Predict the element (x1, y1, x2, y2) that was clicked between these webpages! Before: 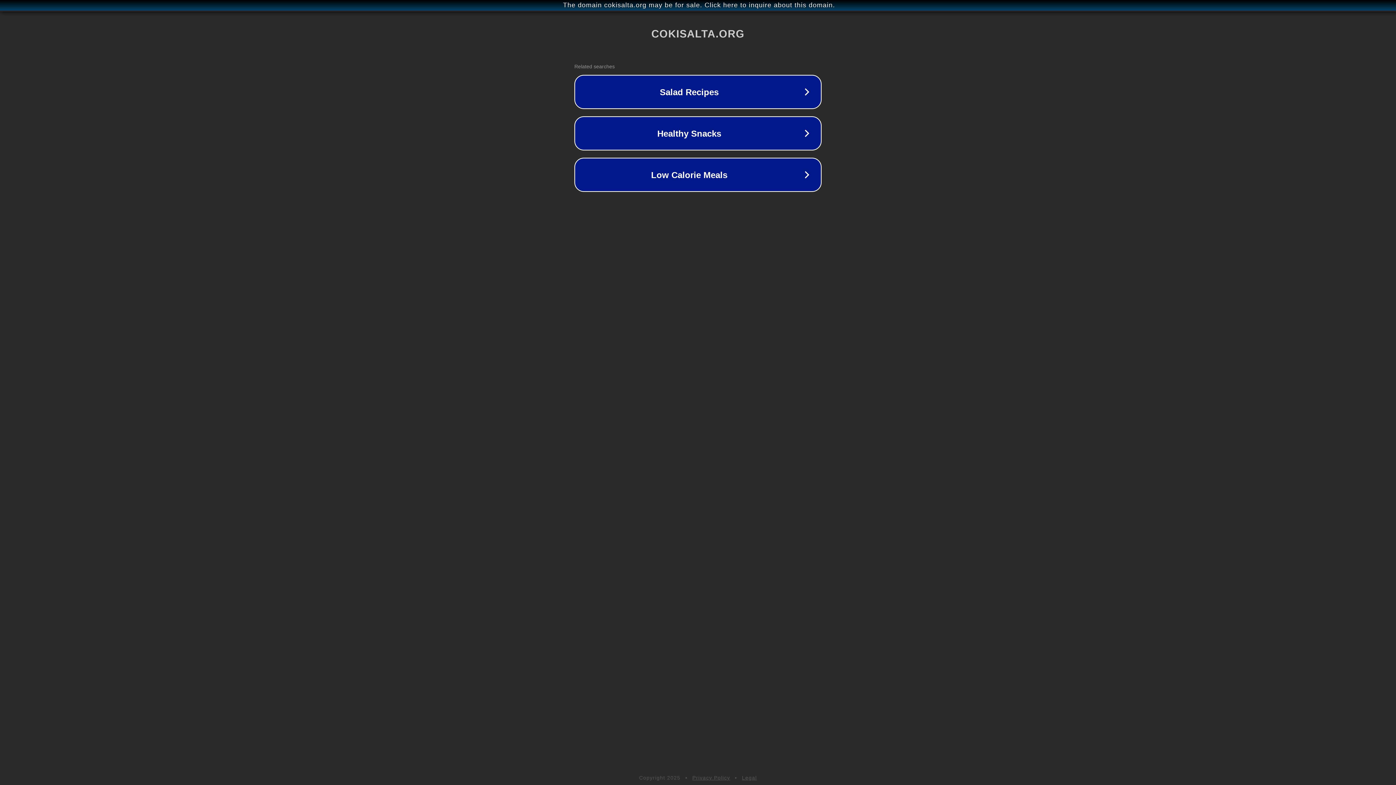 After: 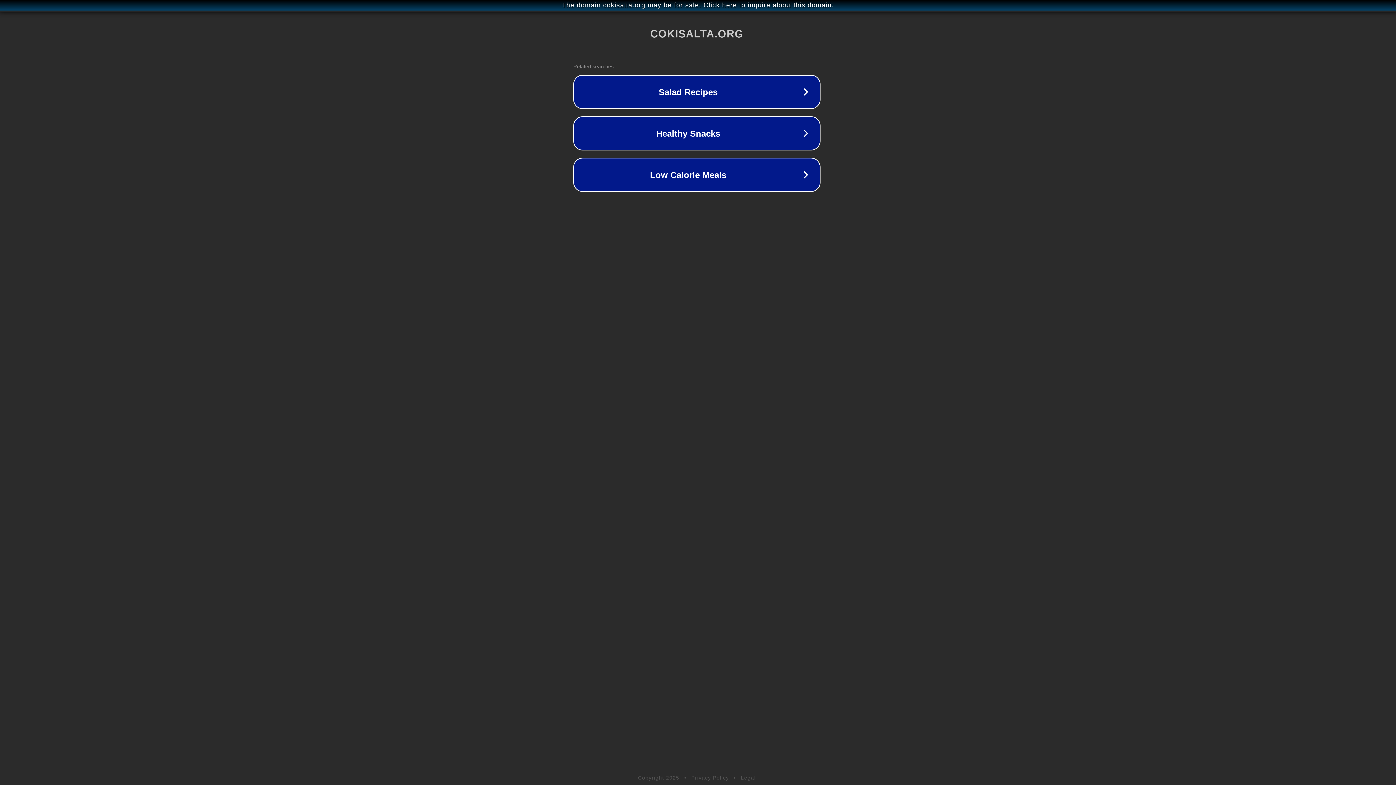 Action: bbox: (1, 1, 1397, 9) label: The domain cokisalta.org may be for sale. Click here to inquire about this domain.